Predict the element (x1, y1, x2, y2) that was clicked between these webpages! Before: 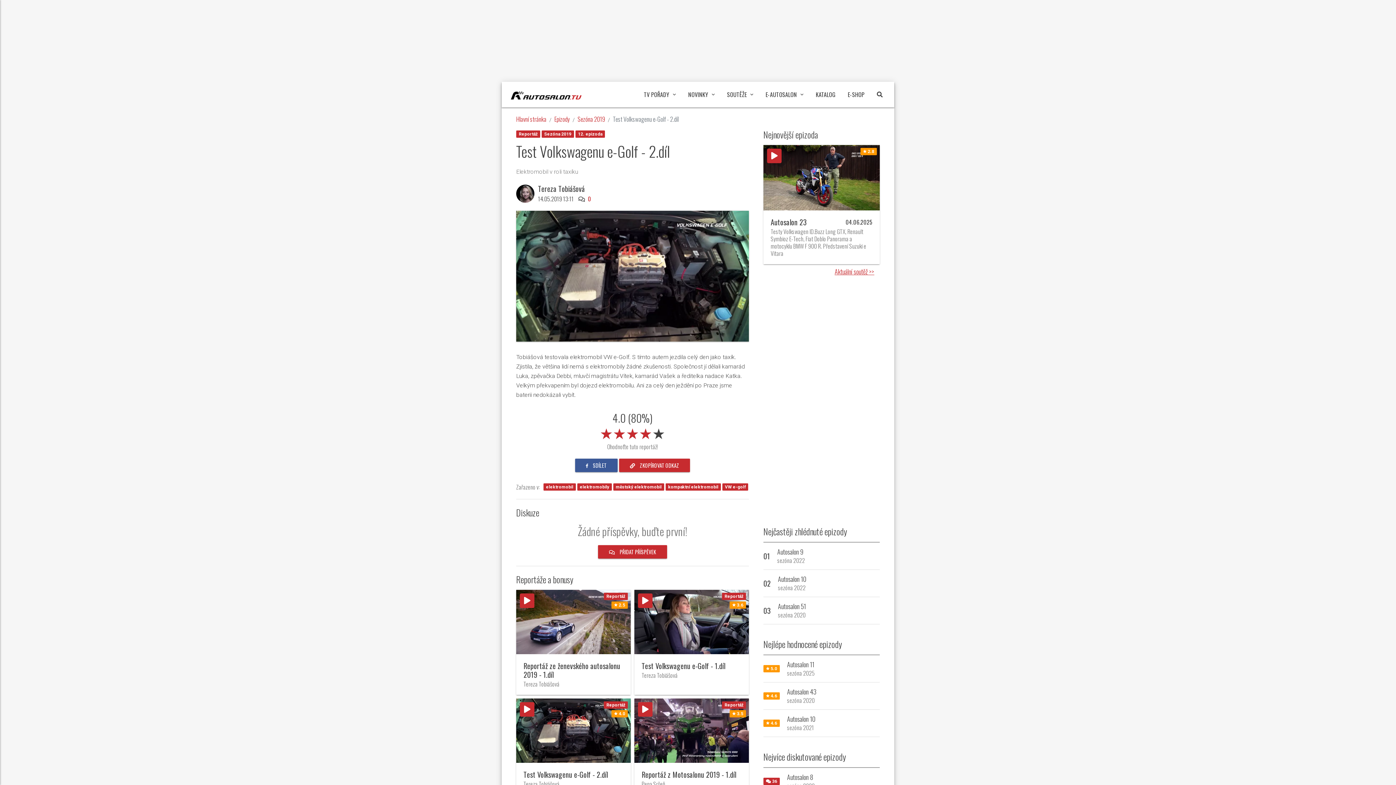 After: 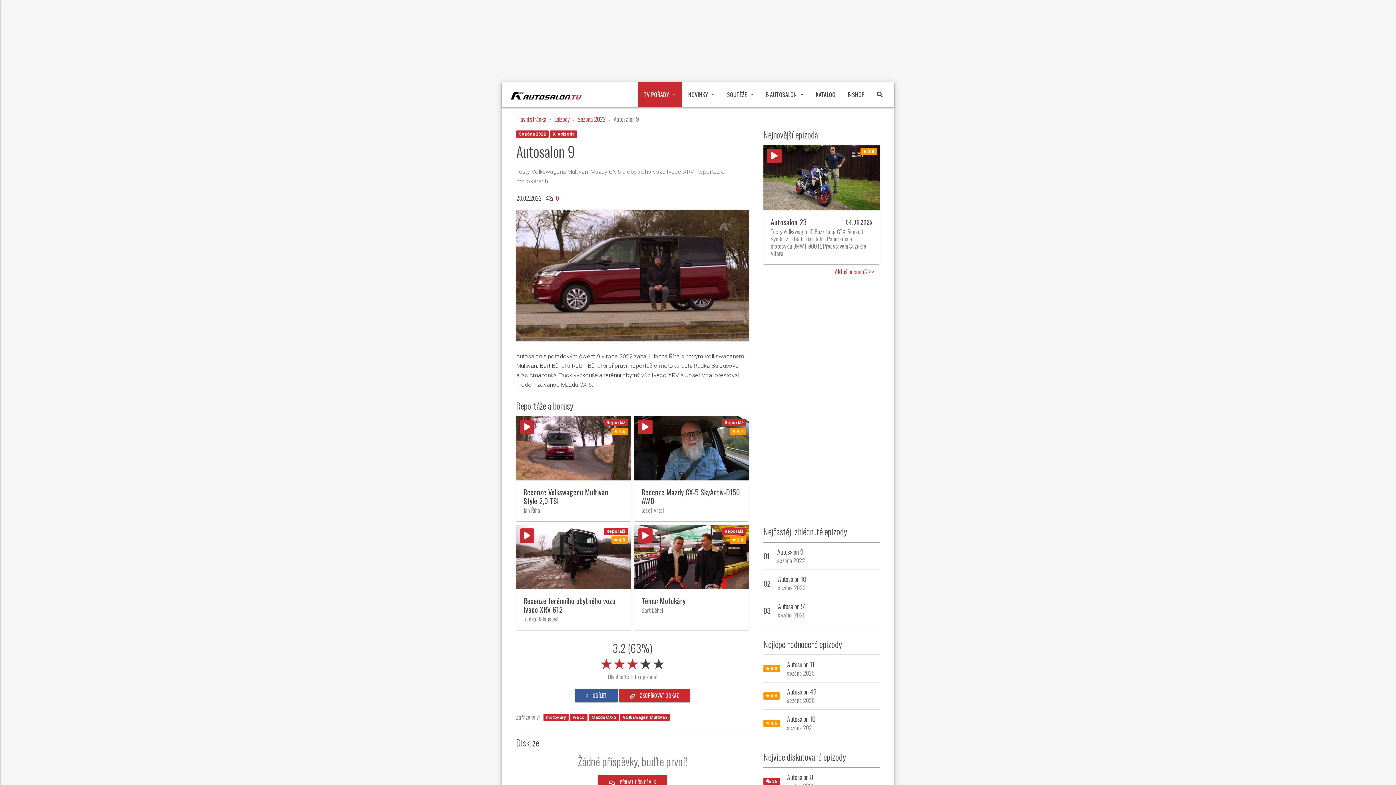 Action: bbox: (777, 548, 805, 564) label: Autosalon 9
sezóna 2022